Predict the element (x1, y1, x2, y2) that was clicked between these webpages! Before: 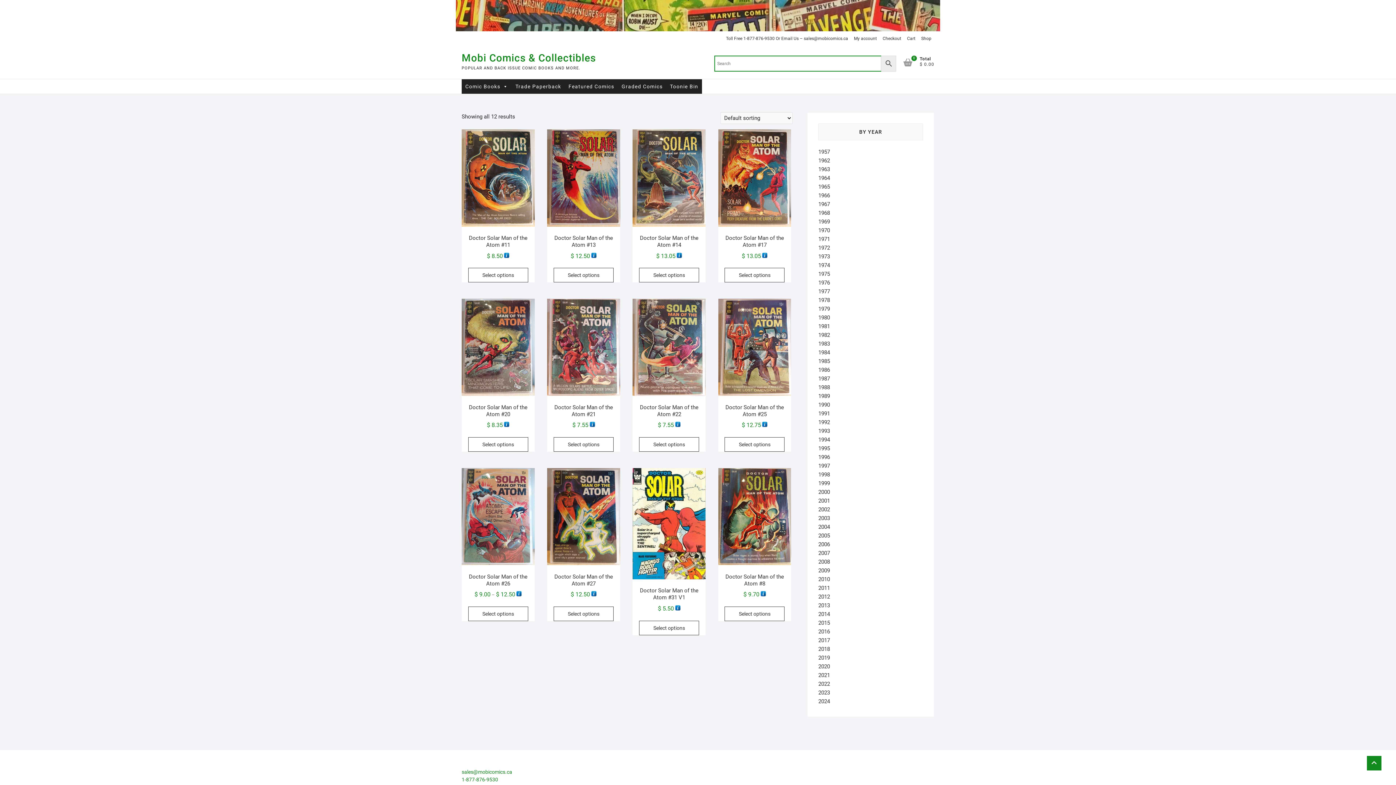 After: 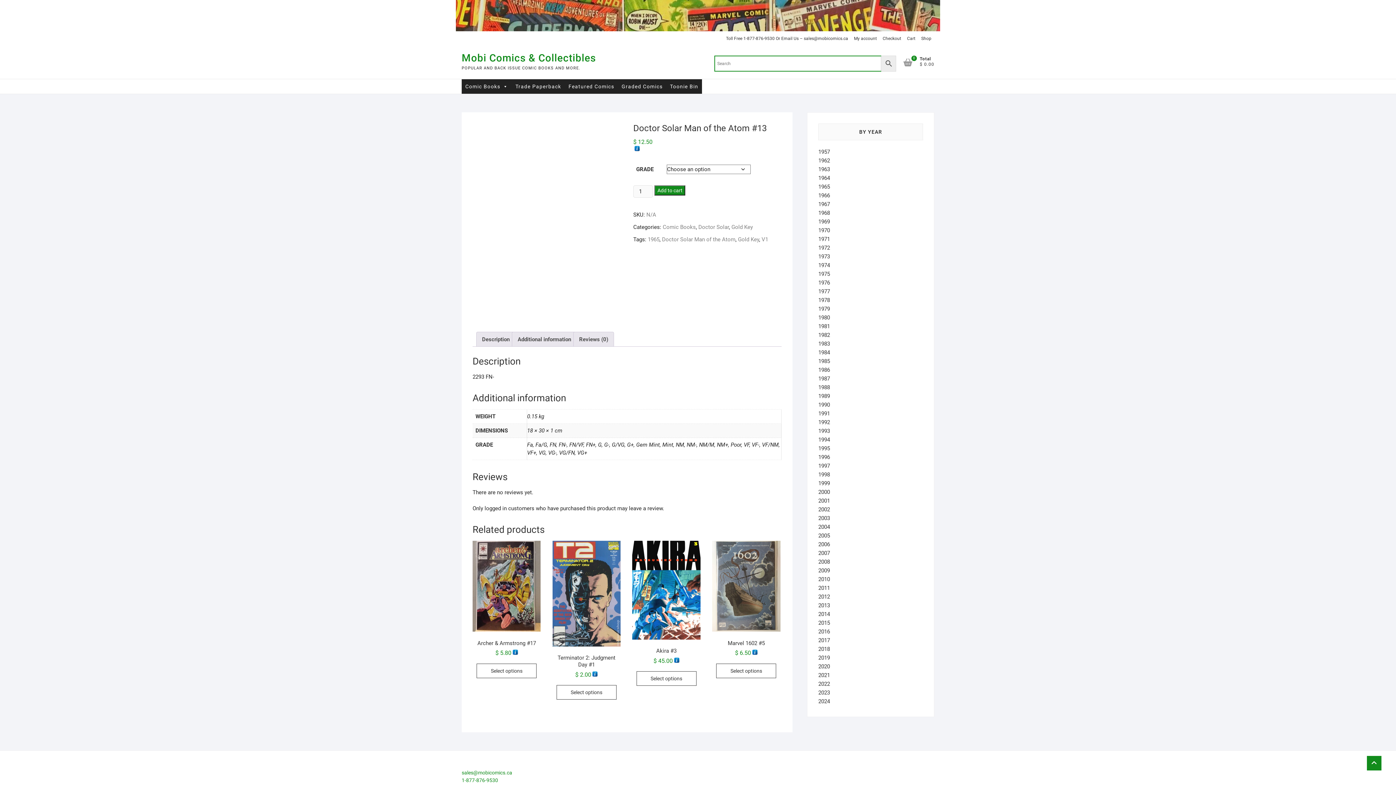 Action: label: Select options for “Doctor Solar Man of the Atom #13” bbox: (553, 267, 613, 282)